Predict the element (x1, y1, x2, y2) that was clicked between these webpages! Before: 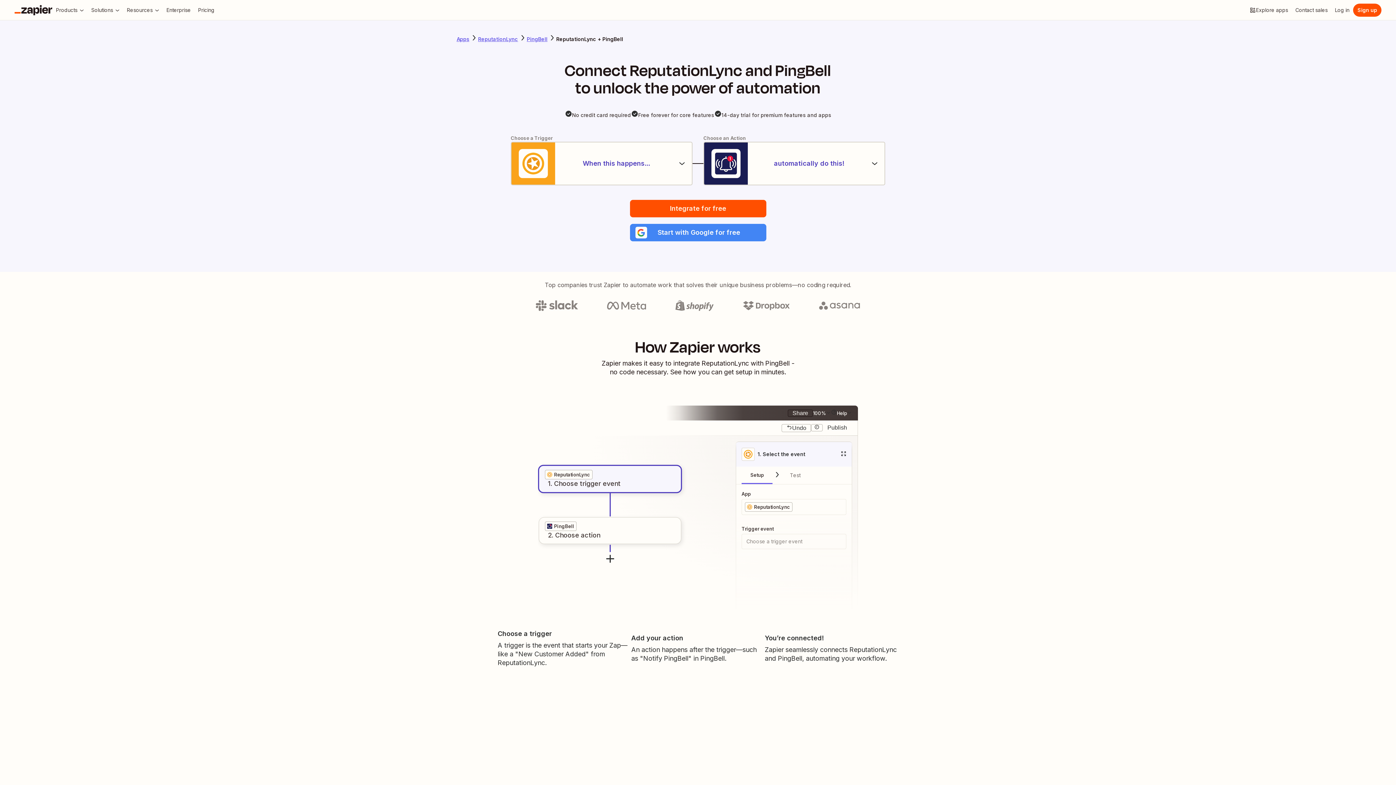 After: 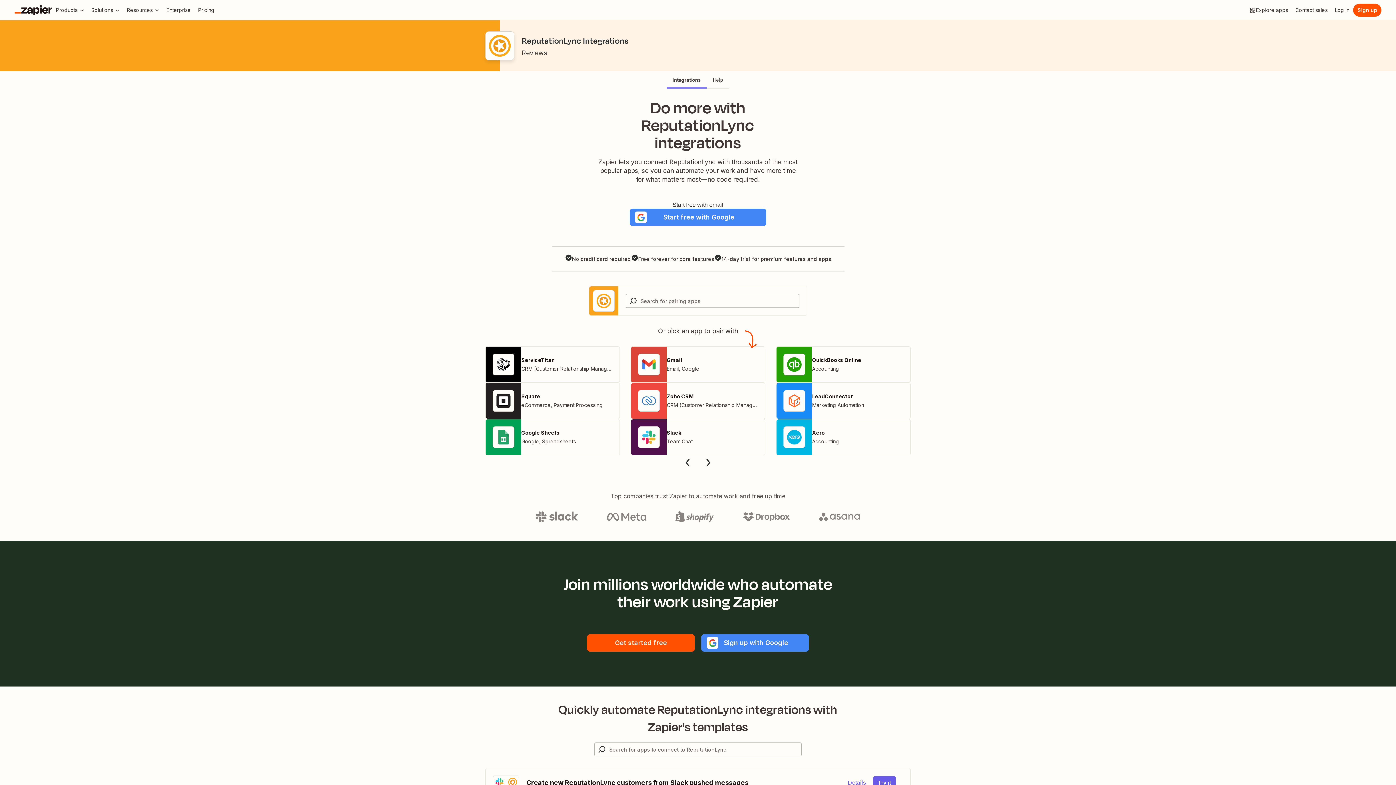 Action: label: Learn more about Zapiers integrations with ReputationLync bbox: (478, 35, 518, 42)